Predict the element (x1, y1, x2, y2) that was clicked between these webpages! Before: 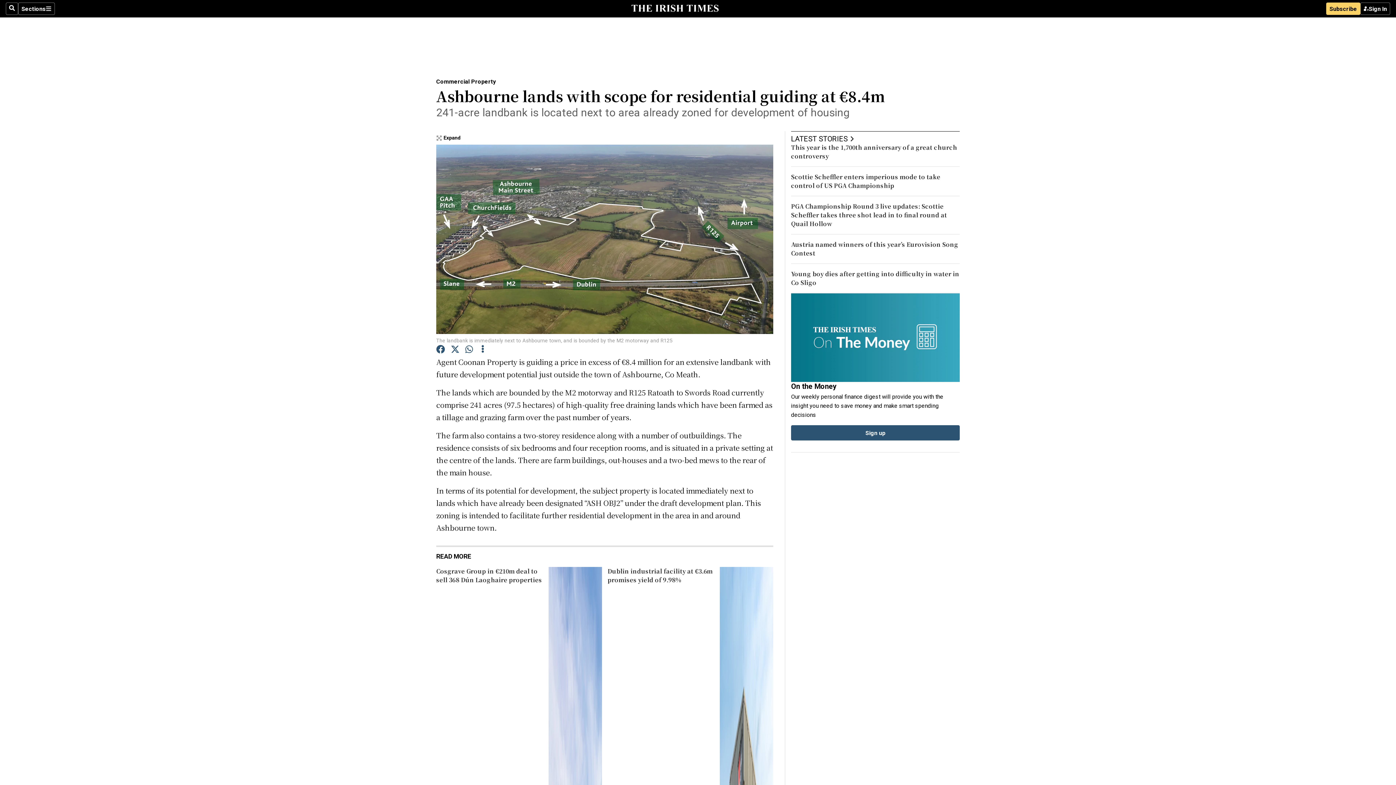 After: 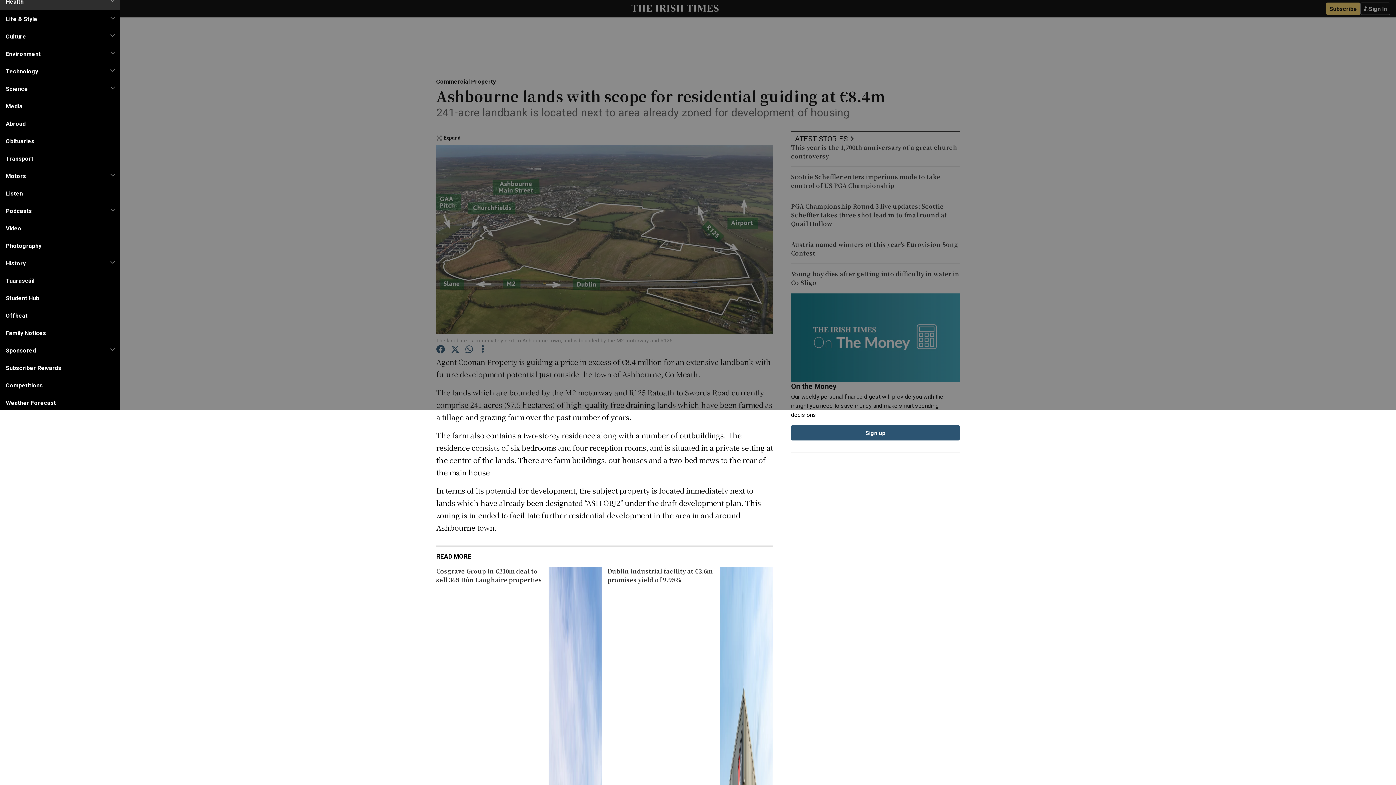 Action: bbox: (18, 2, 54, 14) label: Sections